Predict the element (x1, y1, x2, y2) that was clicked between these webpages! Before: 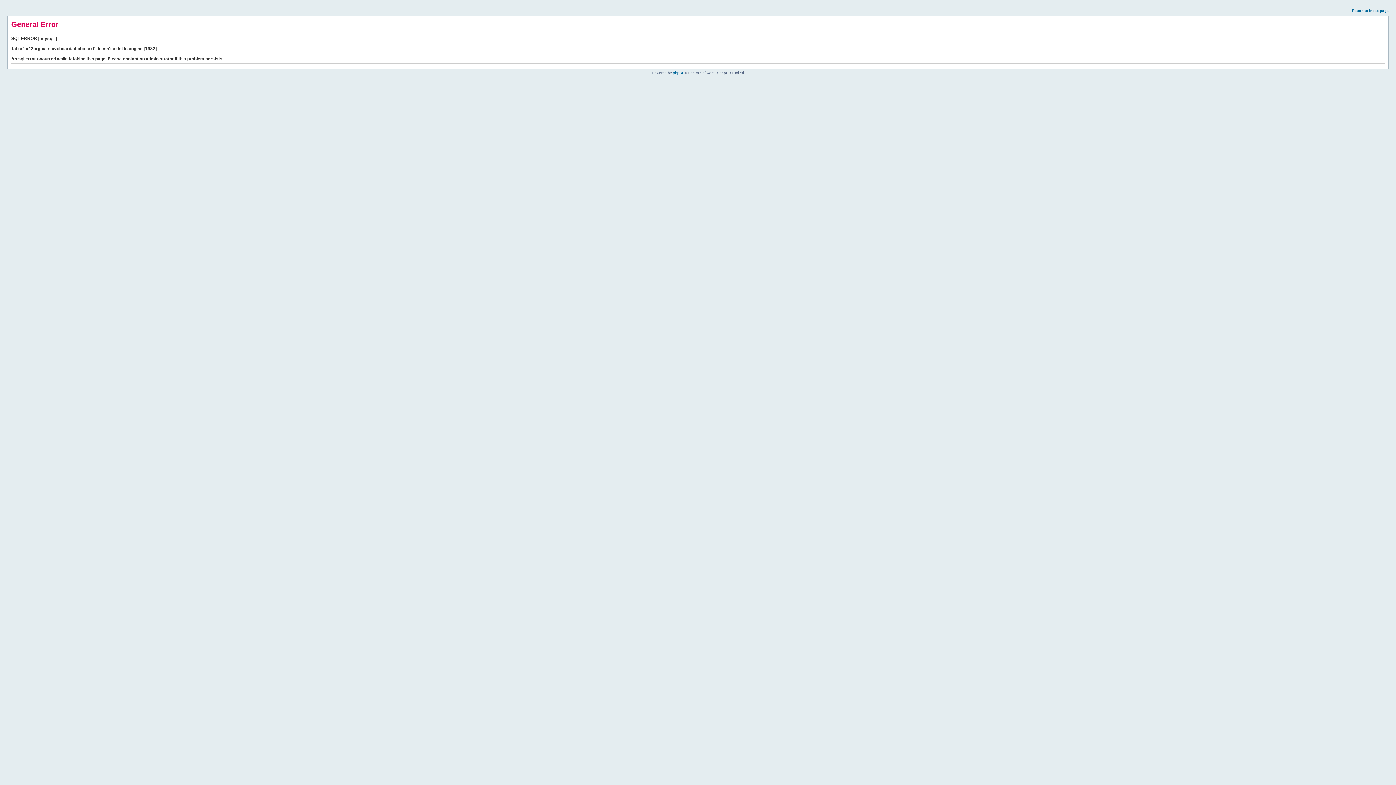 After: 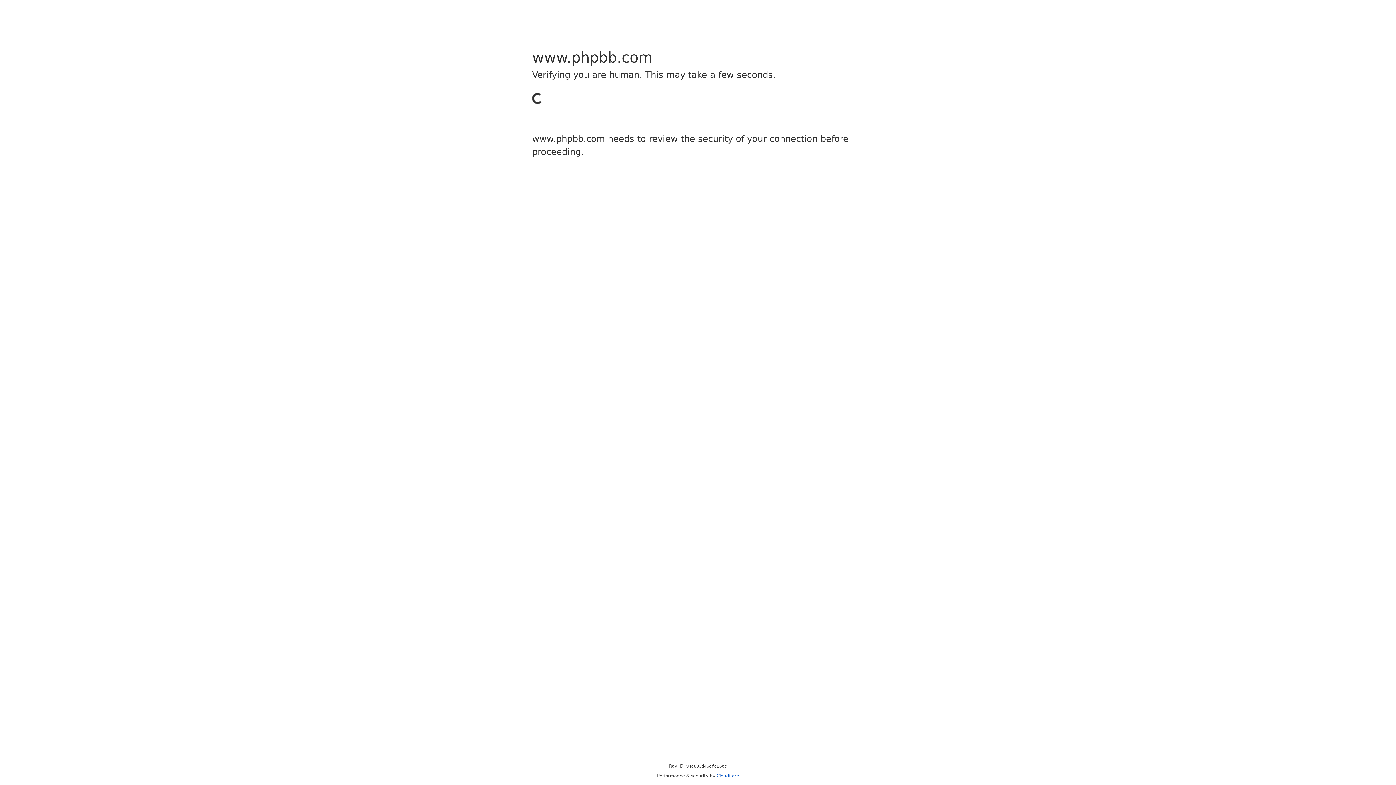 Action: bbox: (673, 70, 684, 74) label: phpBB